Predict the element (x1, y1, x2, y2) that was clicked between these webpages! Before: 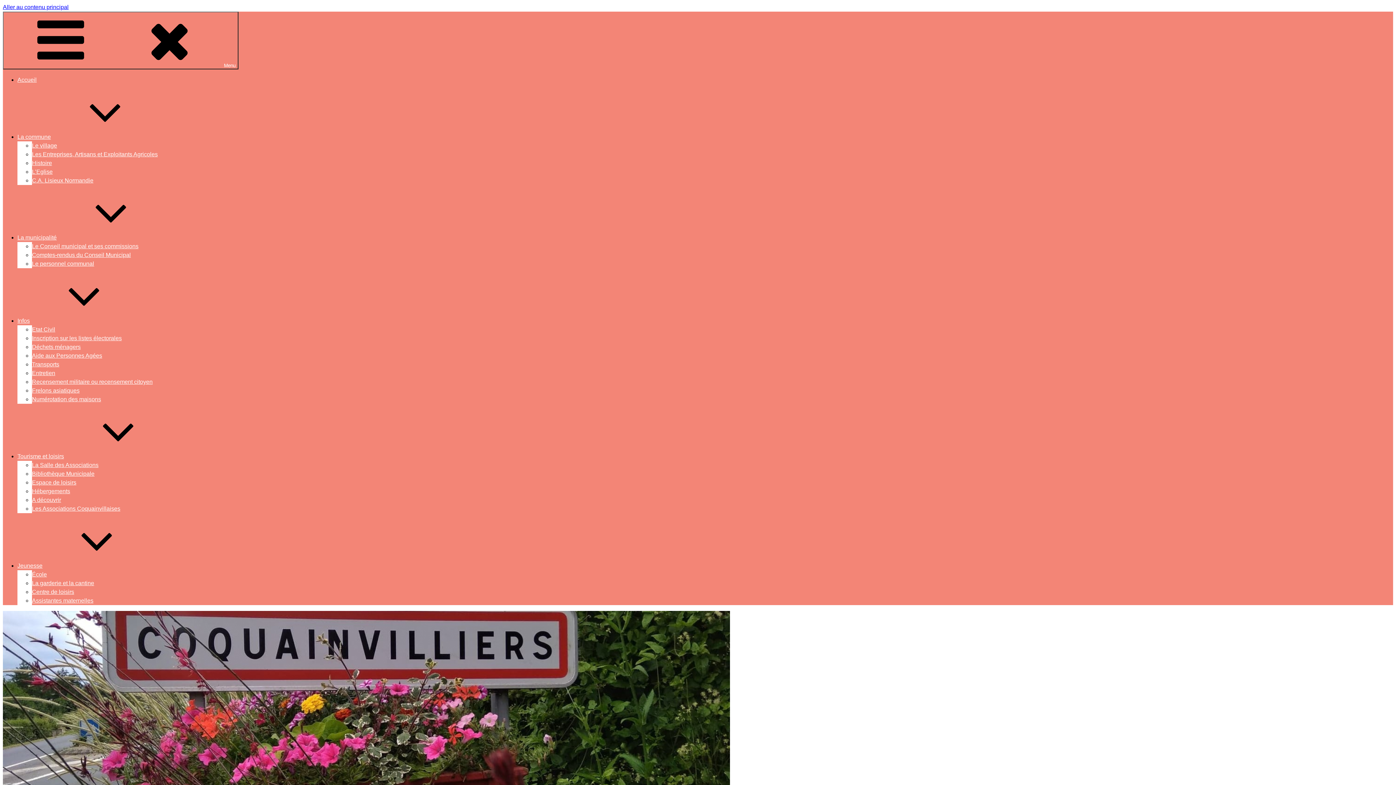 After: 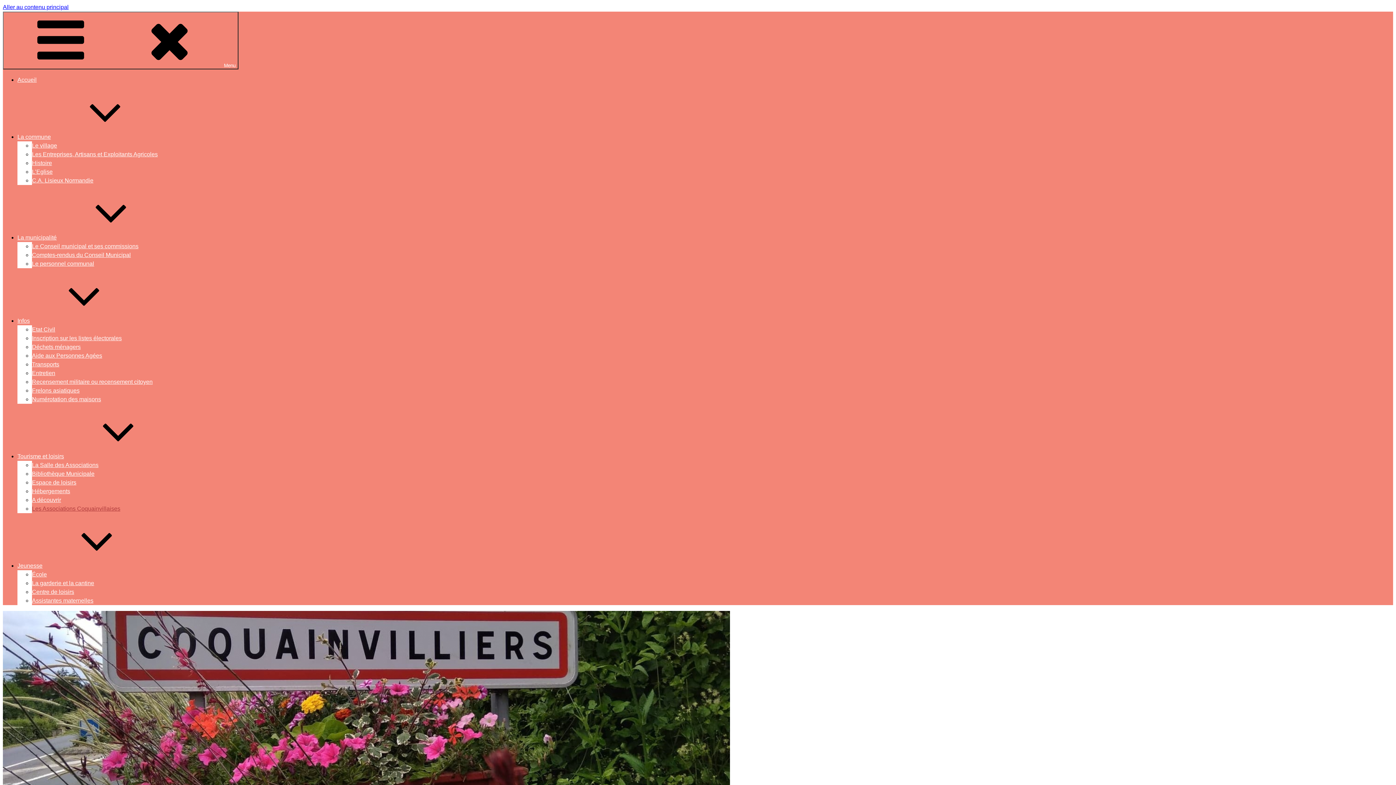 Action: label: Les Associations Coquainvillaises bbox: (32, 505, 120, 512)